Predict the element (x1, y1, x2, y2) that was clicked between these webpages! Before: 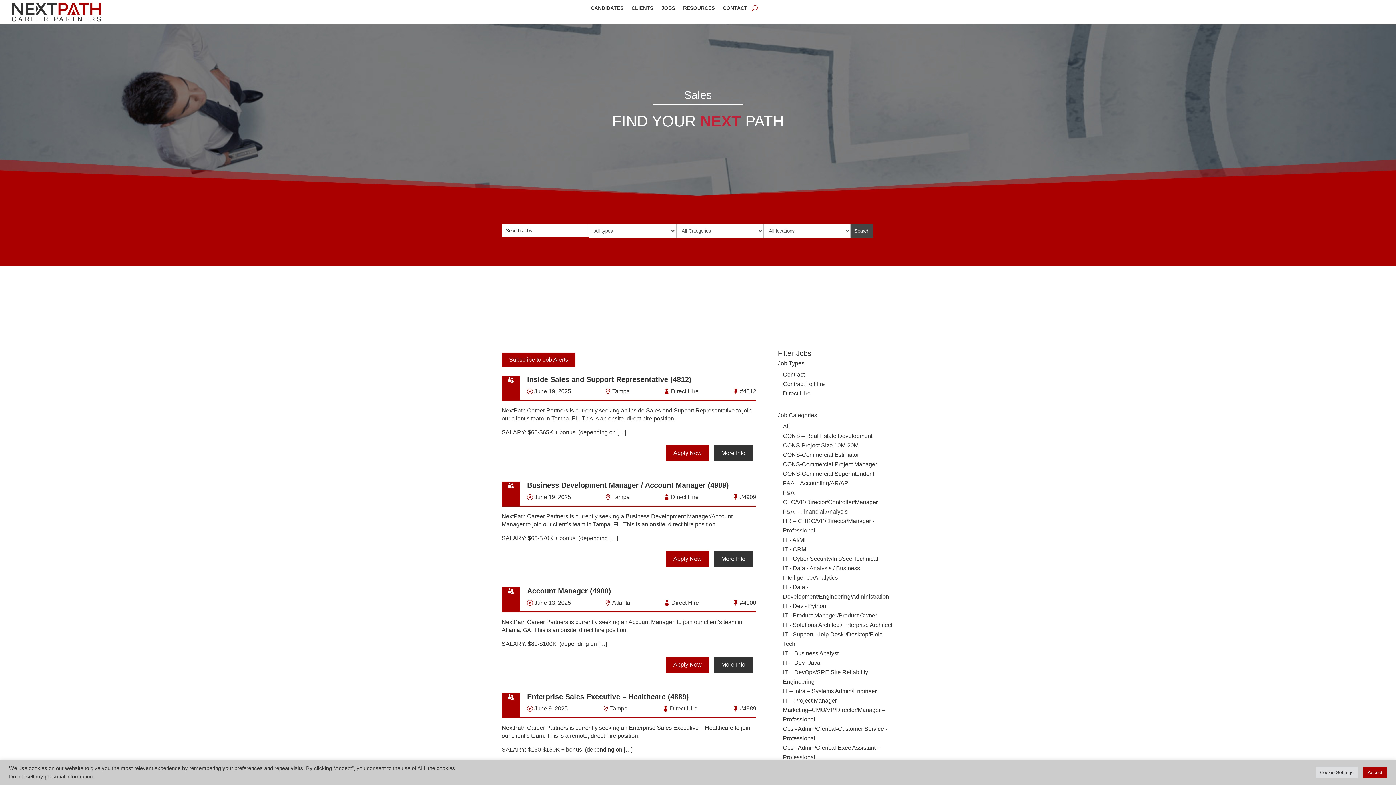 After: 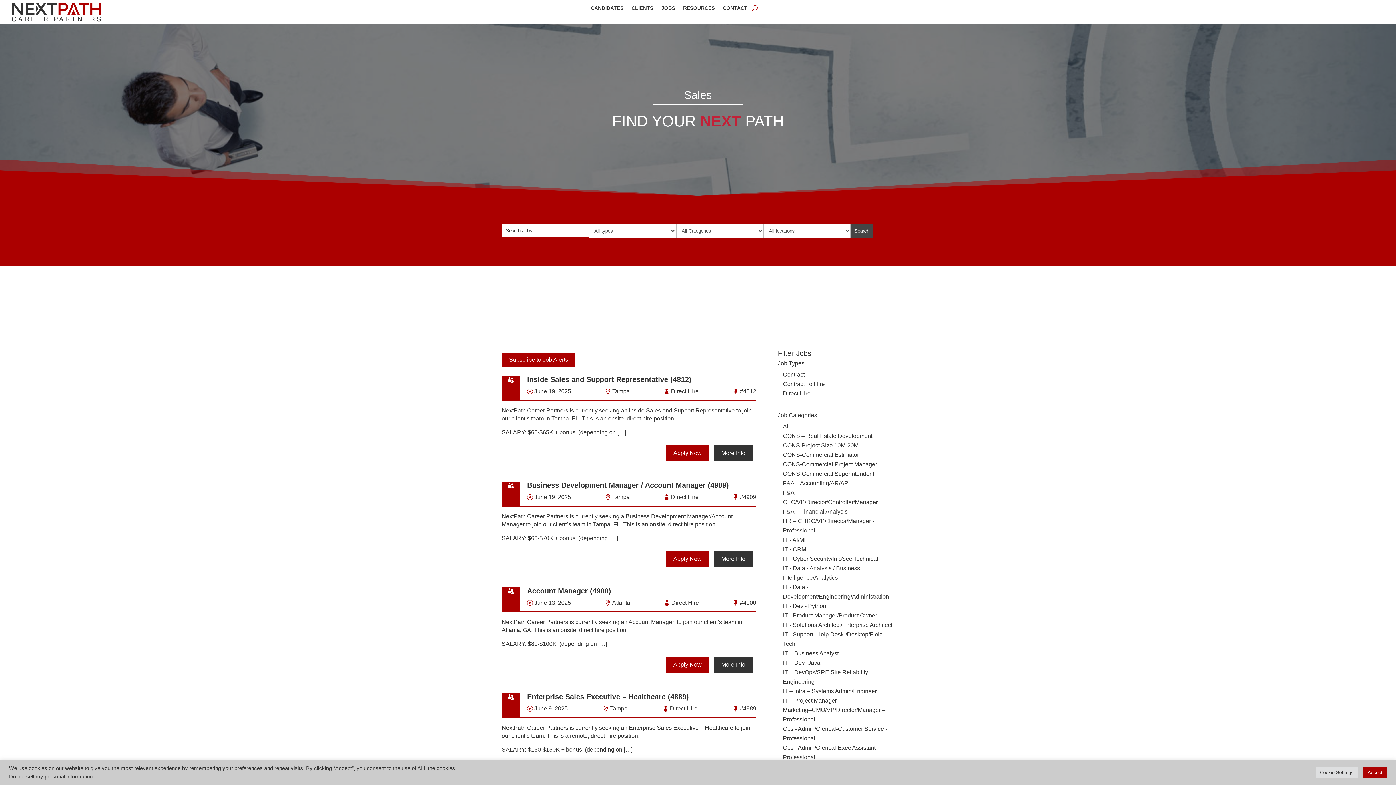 Action: label: Showing jobs from all Sub-Category
All bbox: (783, 423, 790, 429)